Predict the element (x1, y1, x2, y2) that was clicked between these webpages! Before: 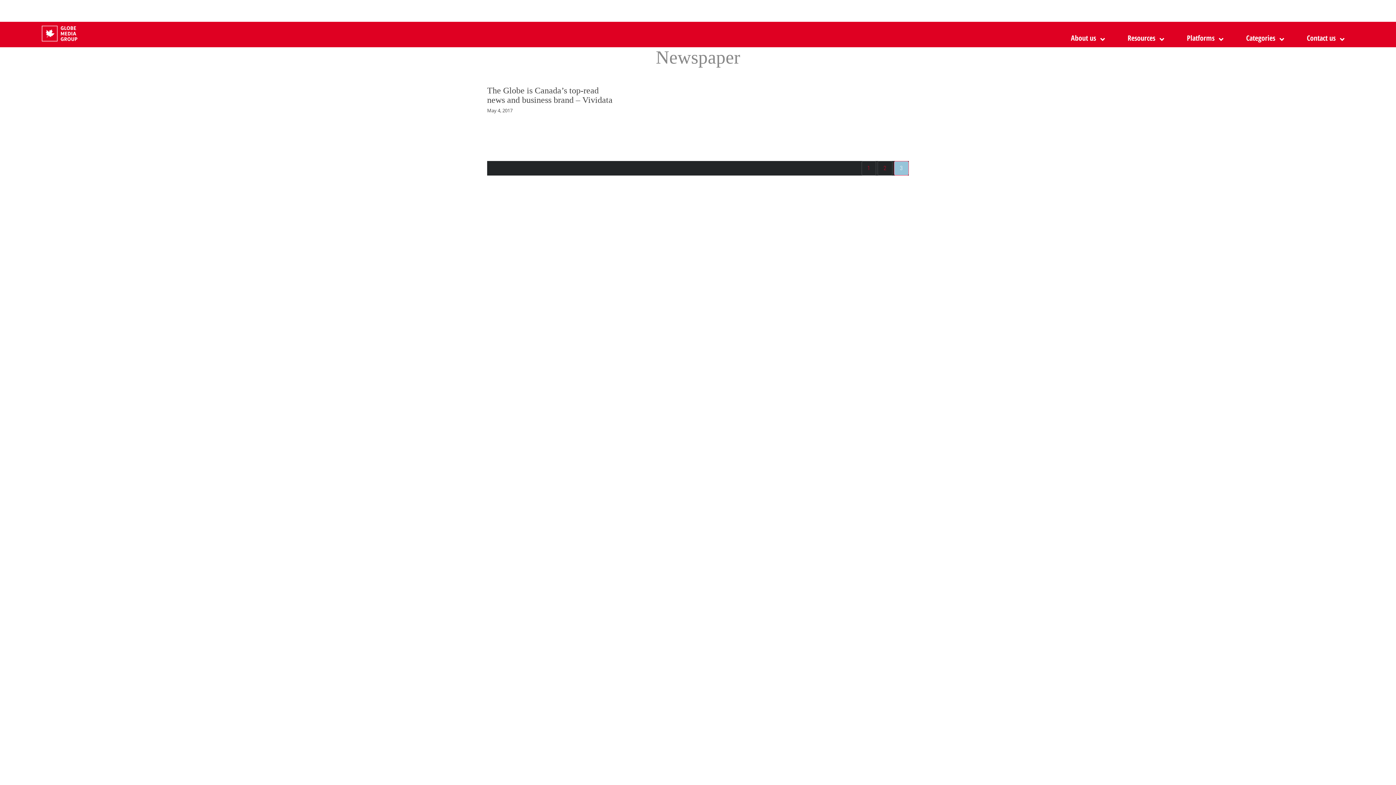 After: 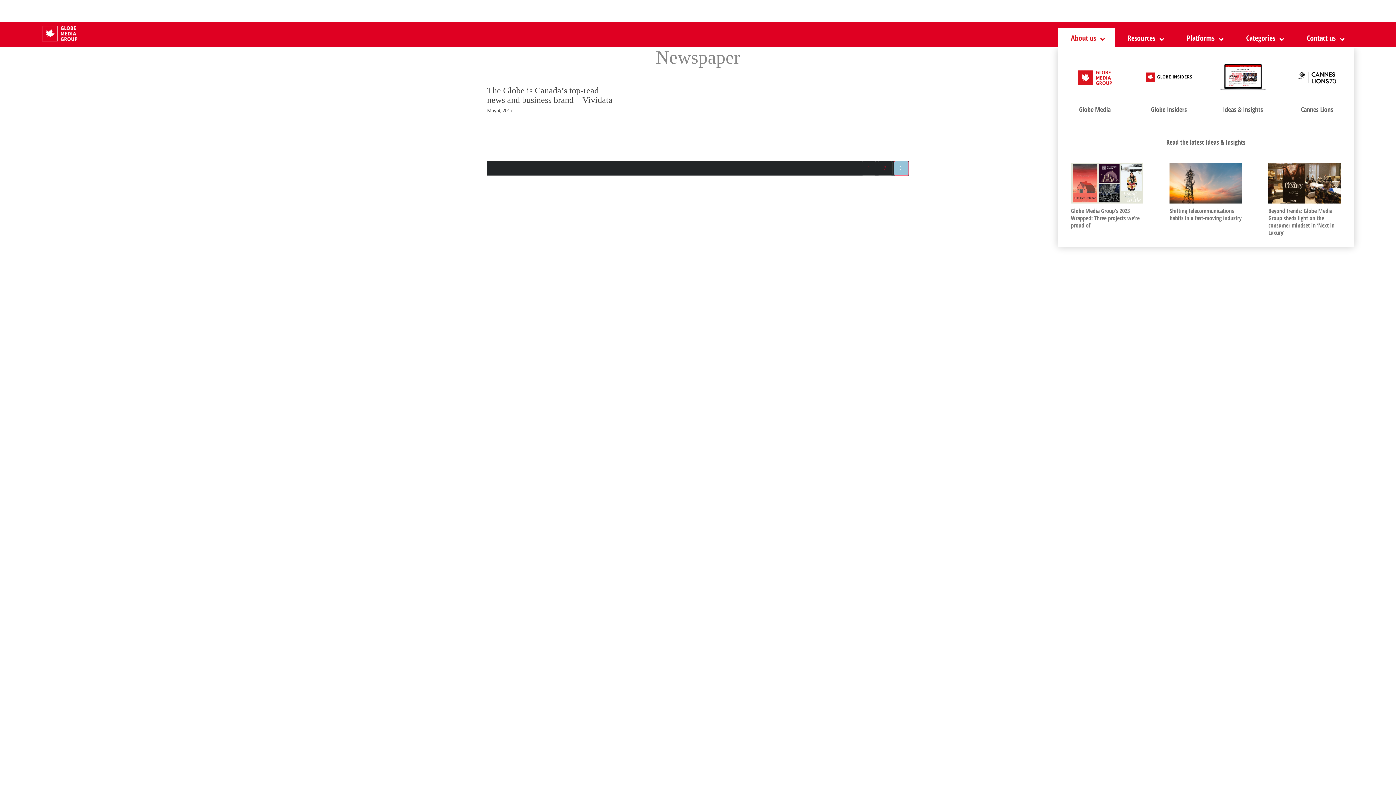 Action: bbox: (1058, 28, 1114, 48) label: About us